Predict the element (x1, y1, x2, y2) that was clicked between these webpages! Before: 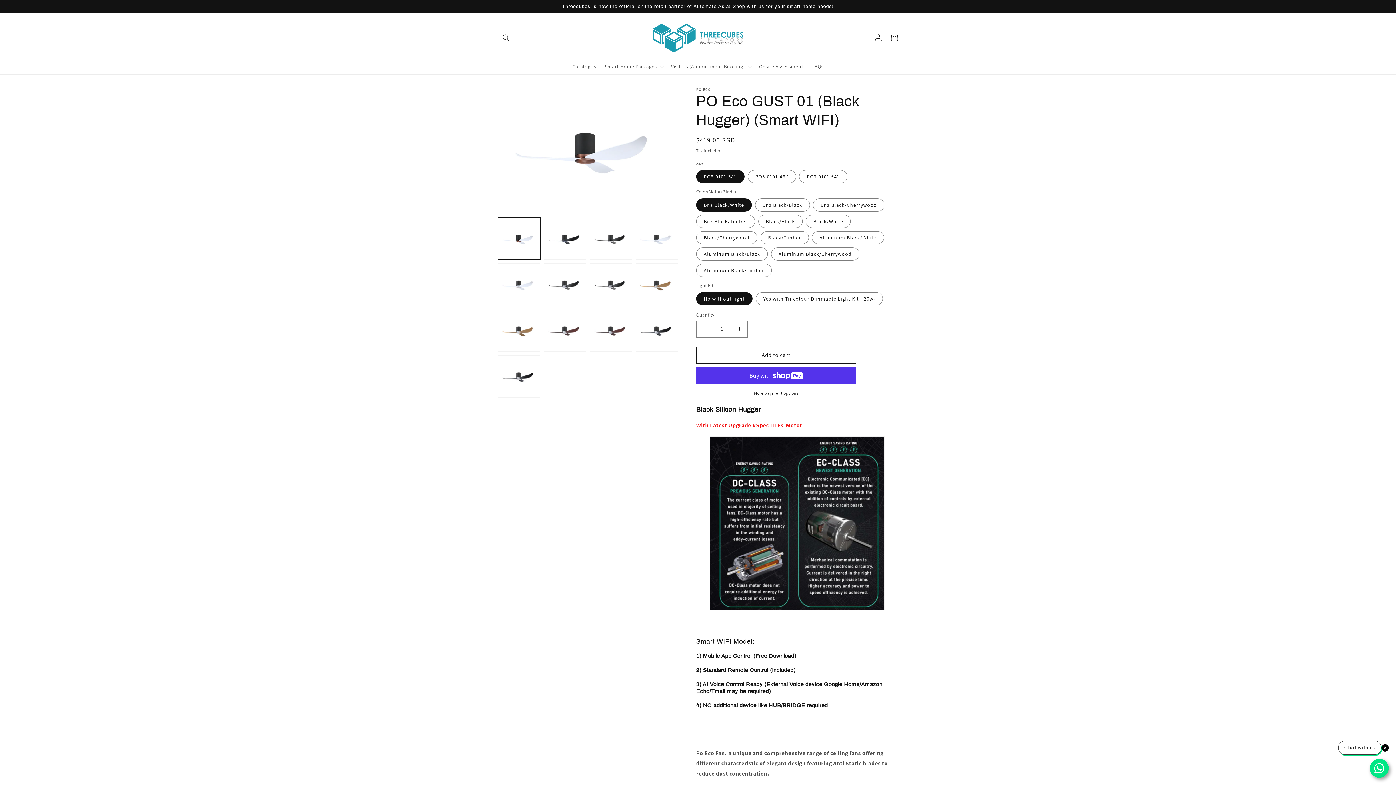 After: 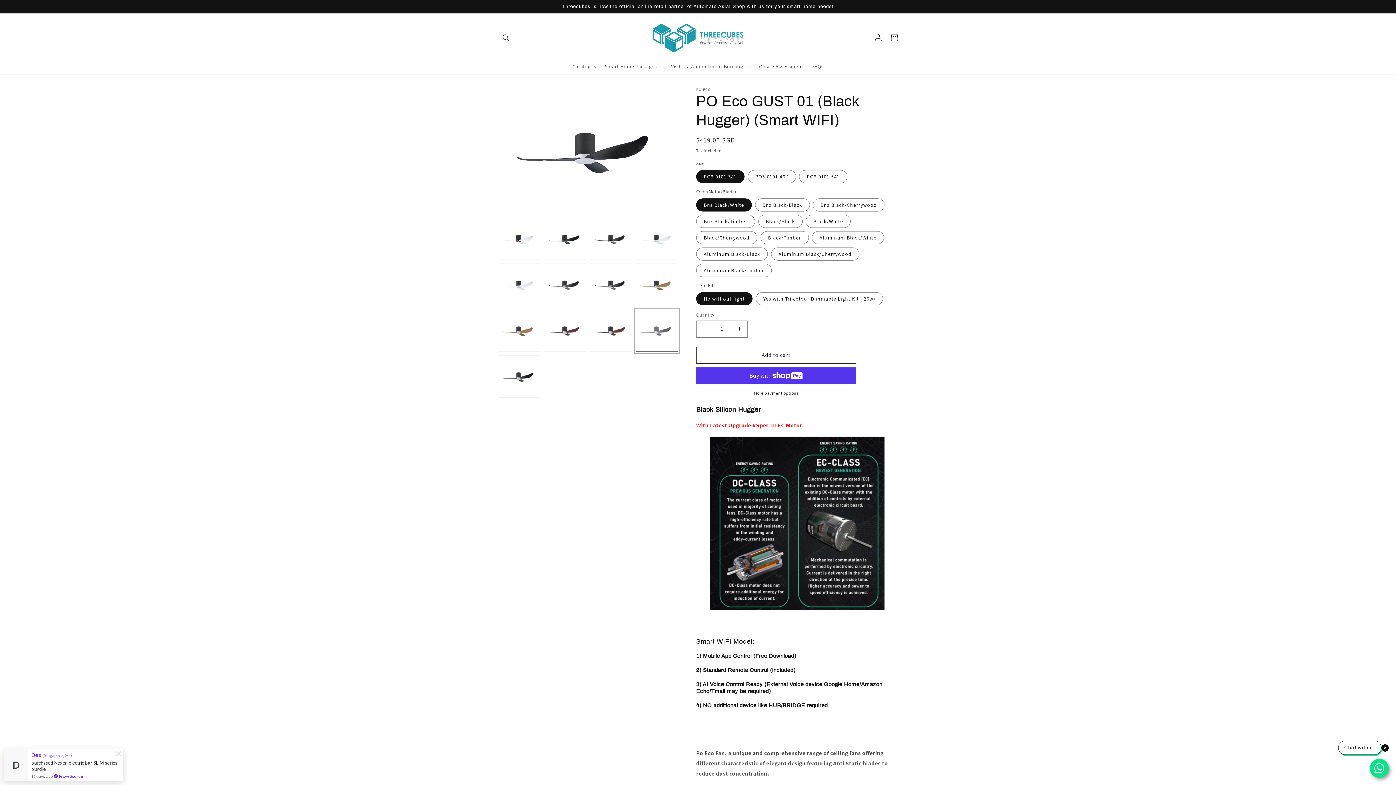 Action: label: Load image 39 in gallery view bbox: (635, 309, 678, 351)